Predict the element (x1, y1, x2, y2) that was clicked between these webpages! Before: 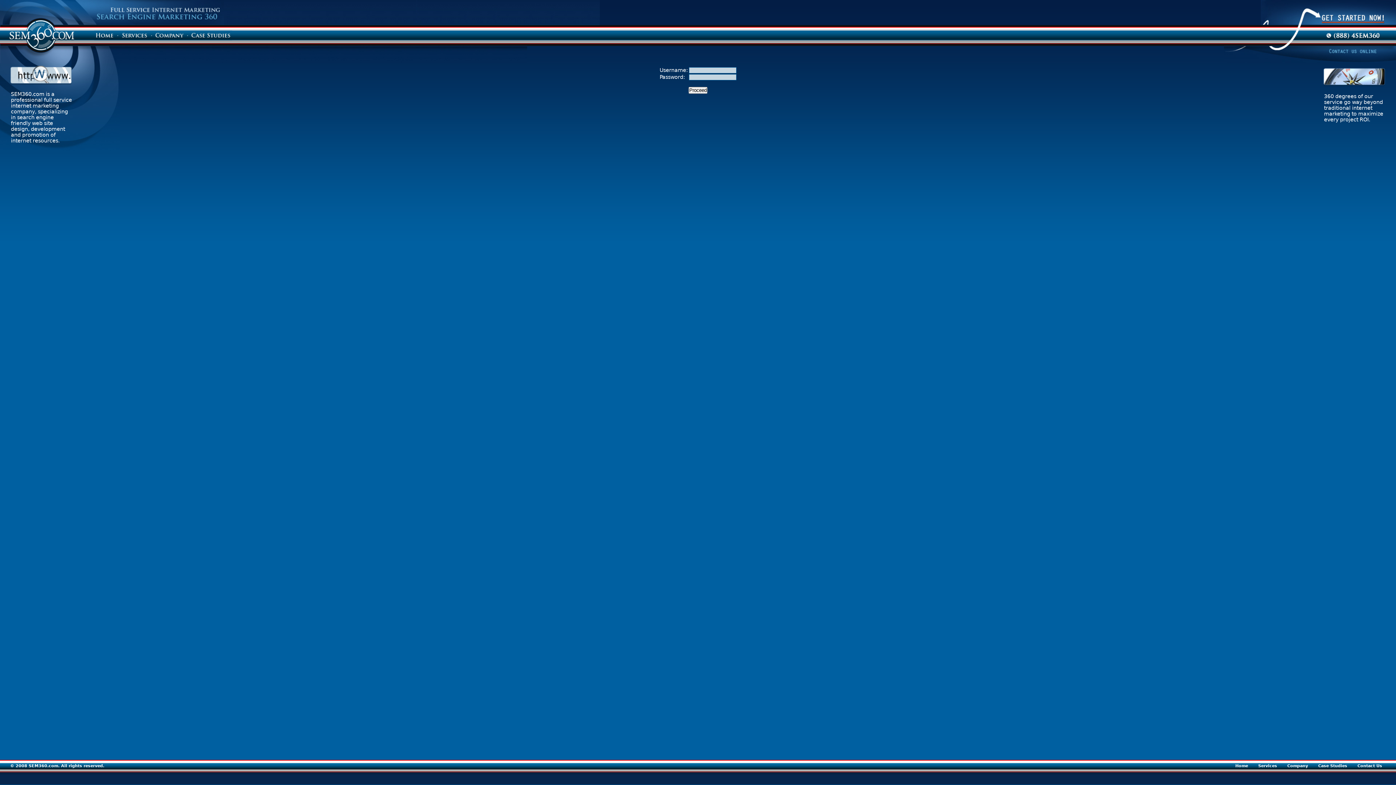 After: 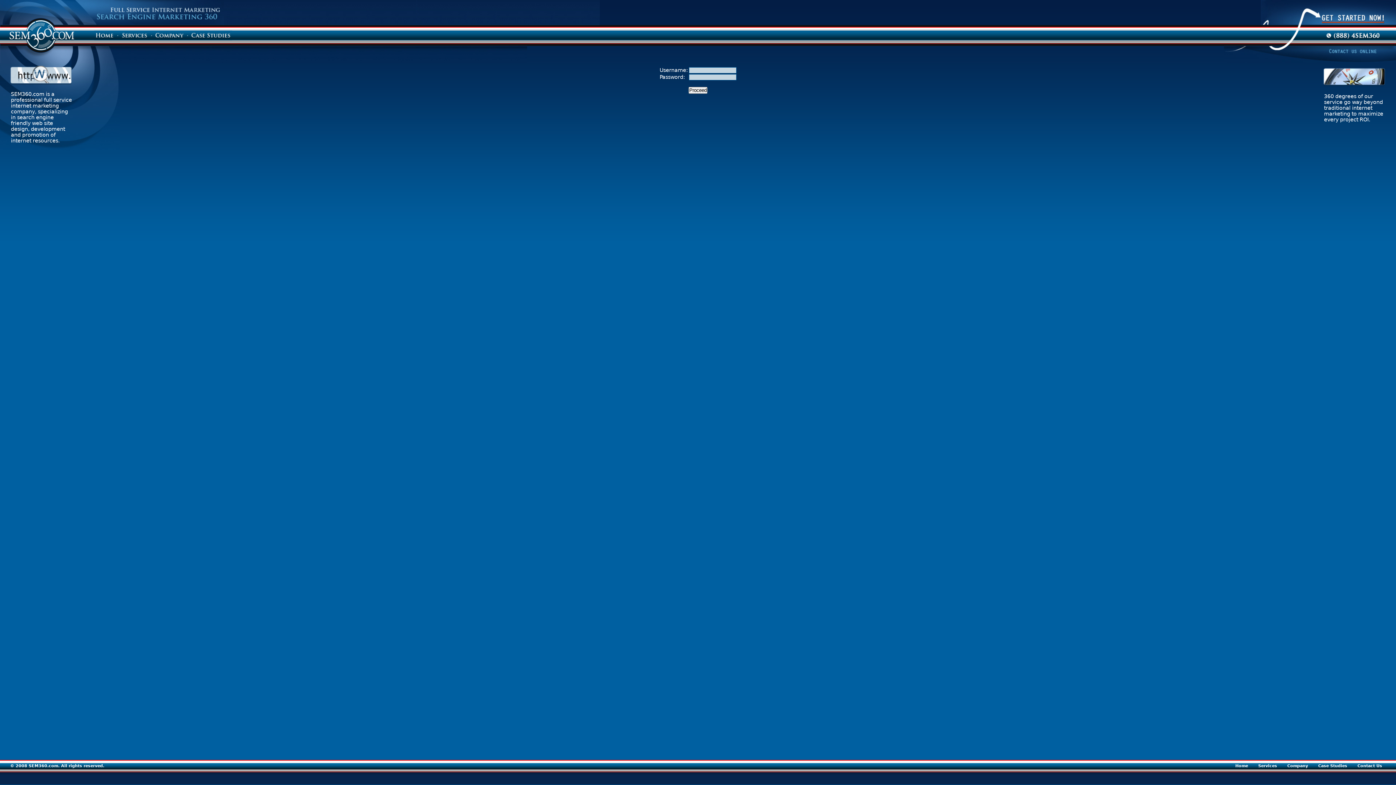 Action: bbox: (190, 30, 232, 40)